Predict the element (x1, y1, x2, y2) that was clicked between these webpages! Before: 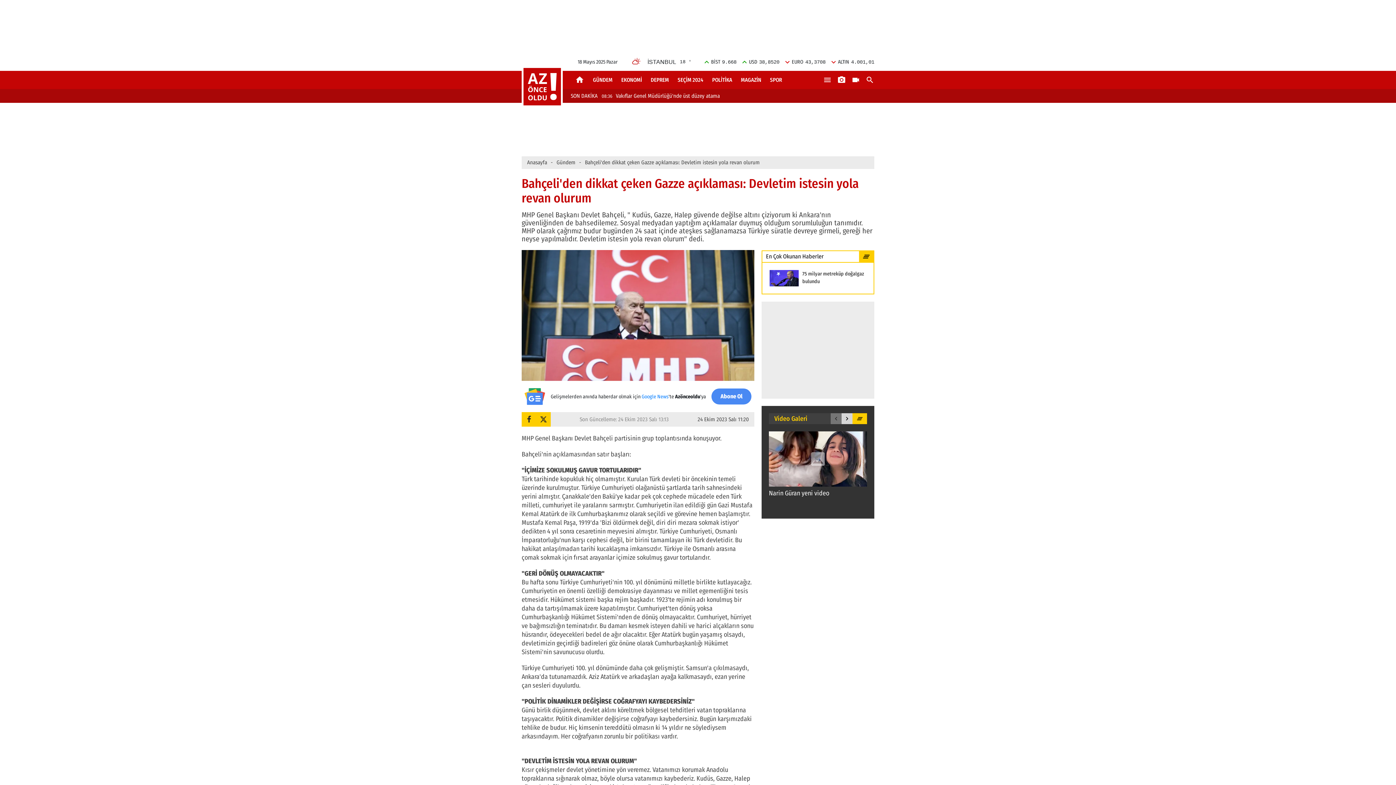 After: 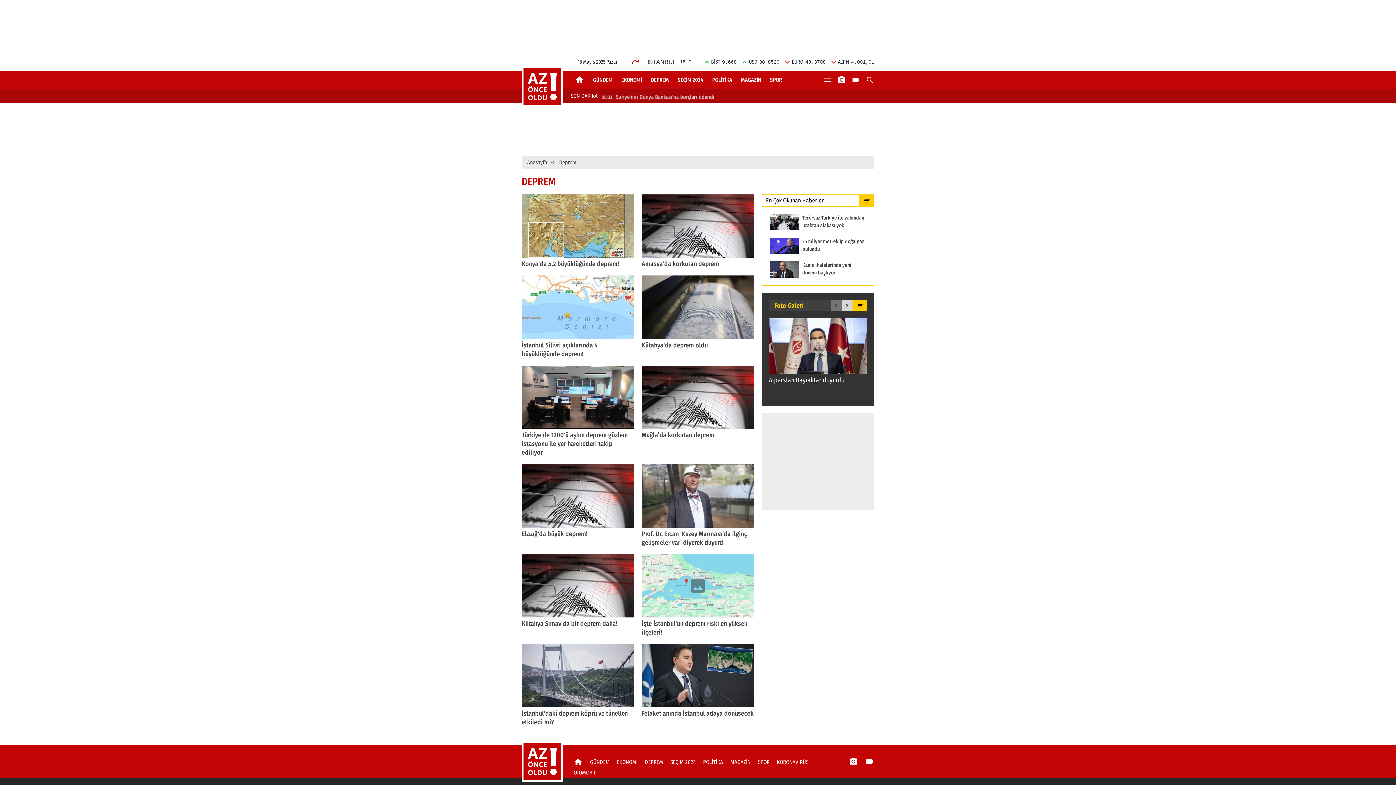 Action: label: DEPREM bbox: (646, 74, 673, 85)